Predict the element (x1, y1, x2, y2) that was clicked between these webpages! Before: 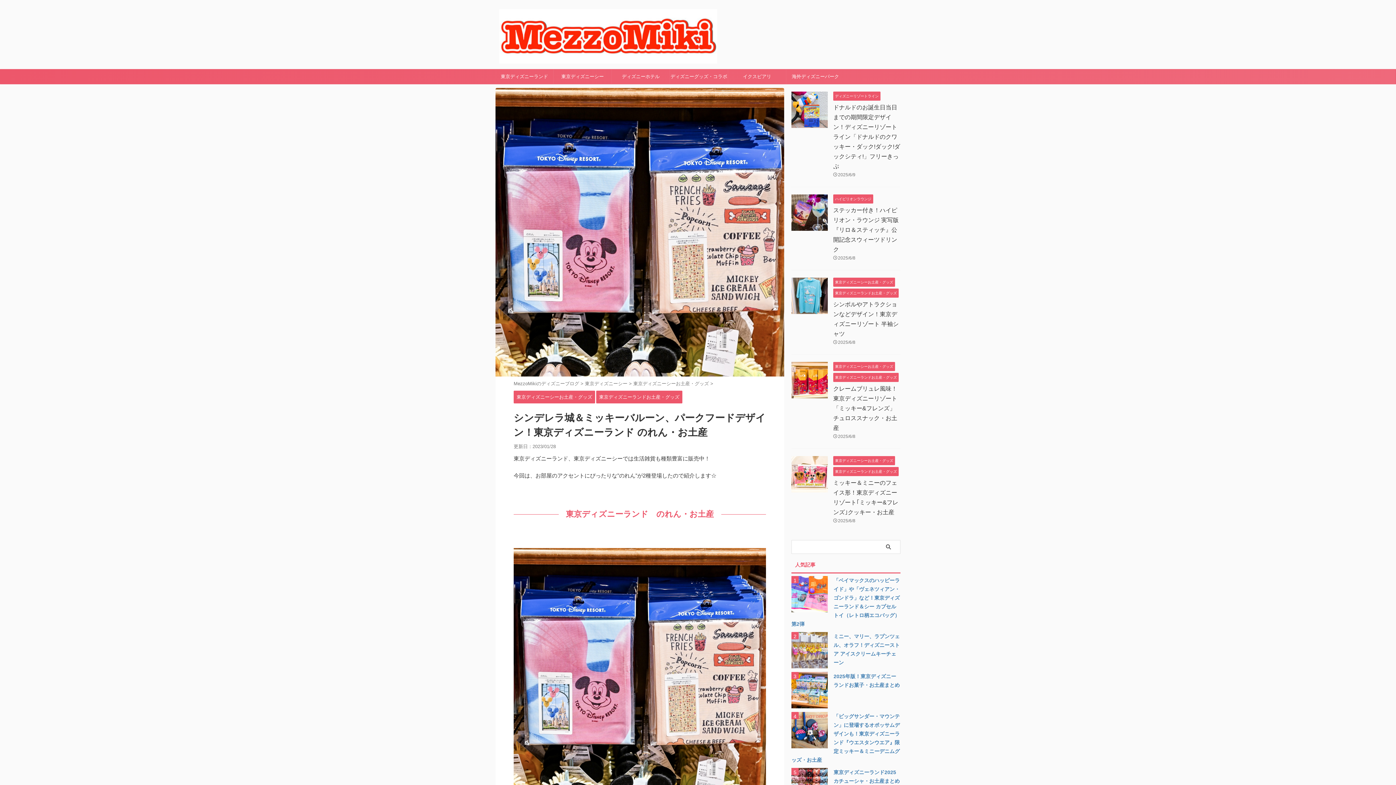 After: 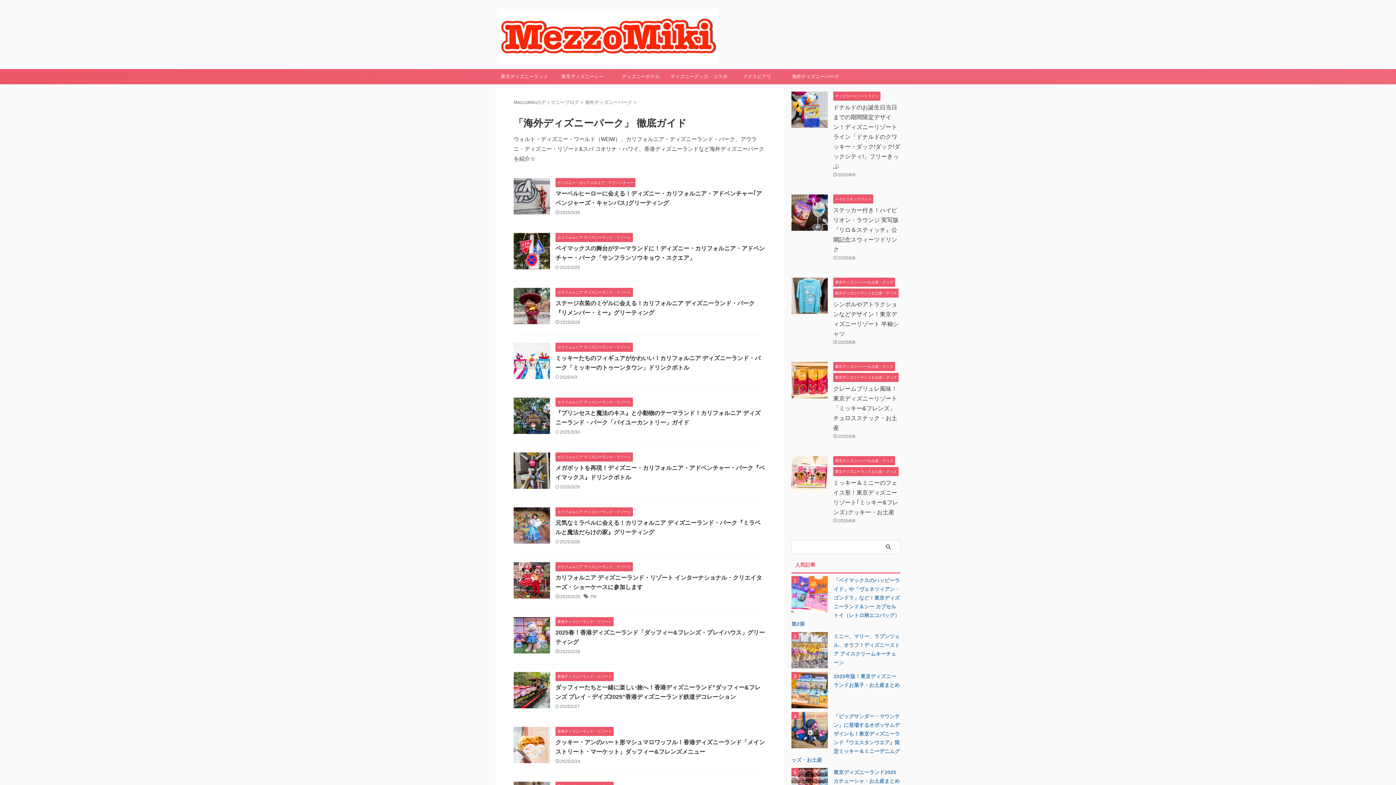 Action: bbox: (786, 69, 844, 84) label: 海外ディズニーパーク